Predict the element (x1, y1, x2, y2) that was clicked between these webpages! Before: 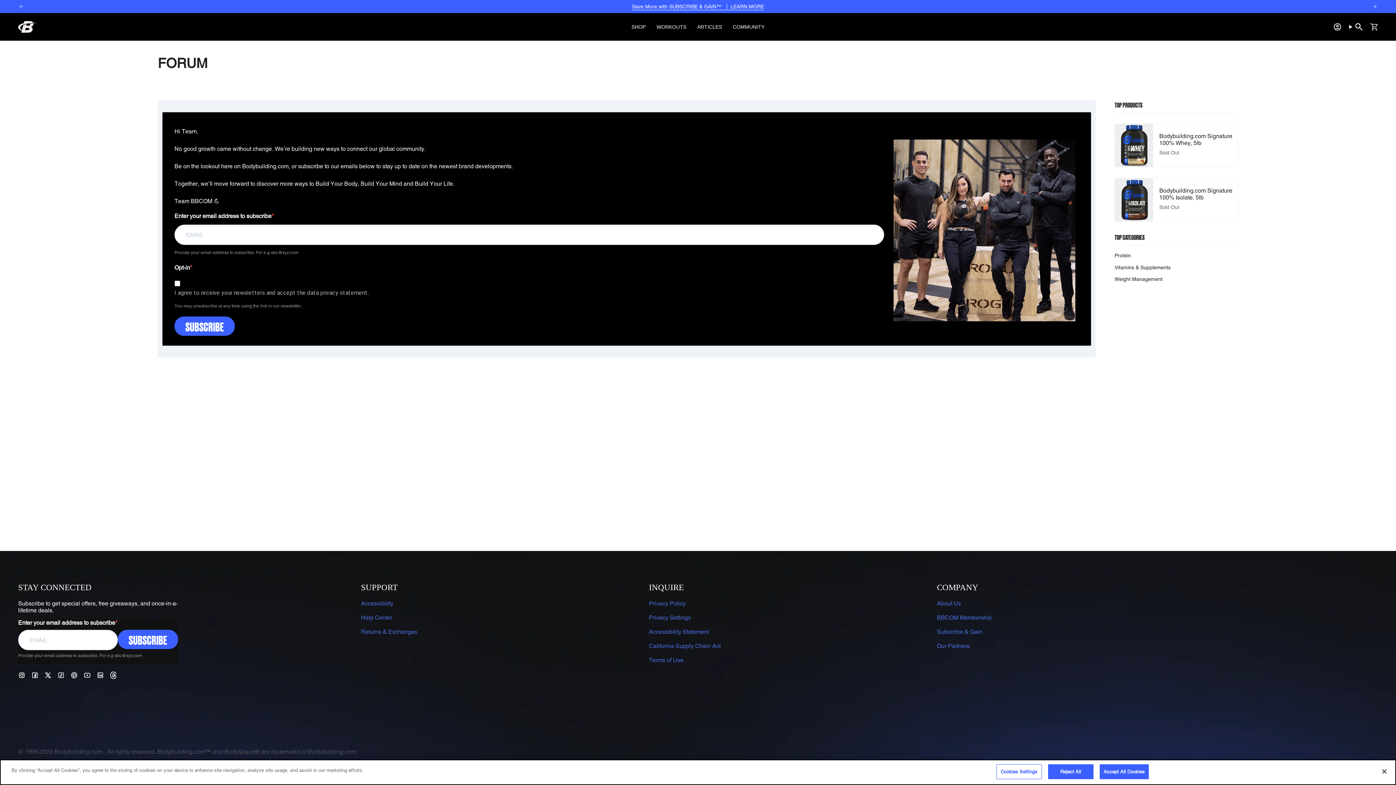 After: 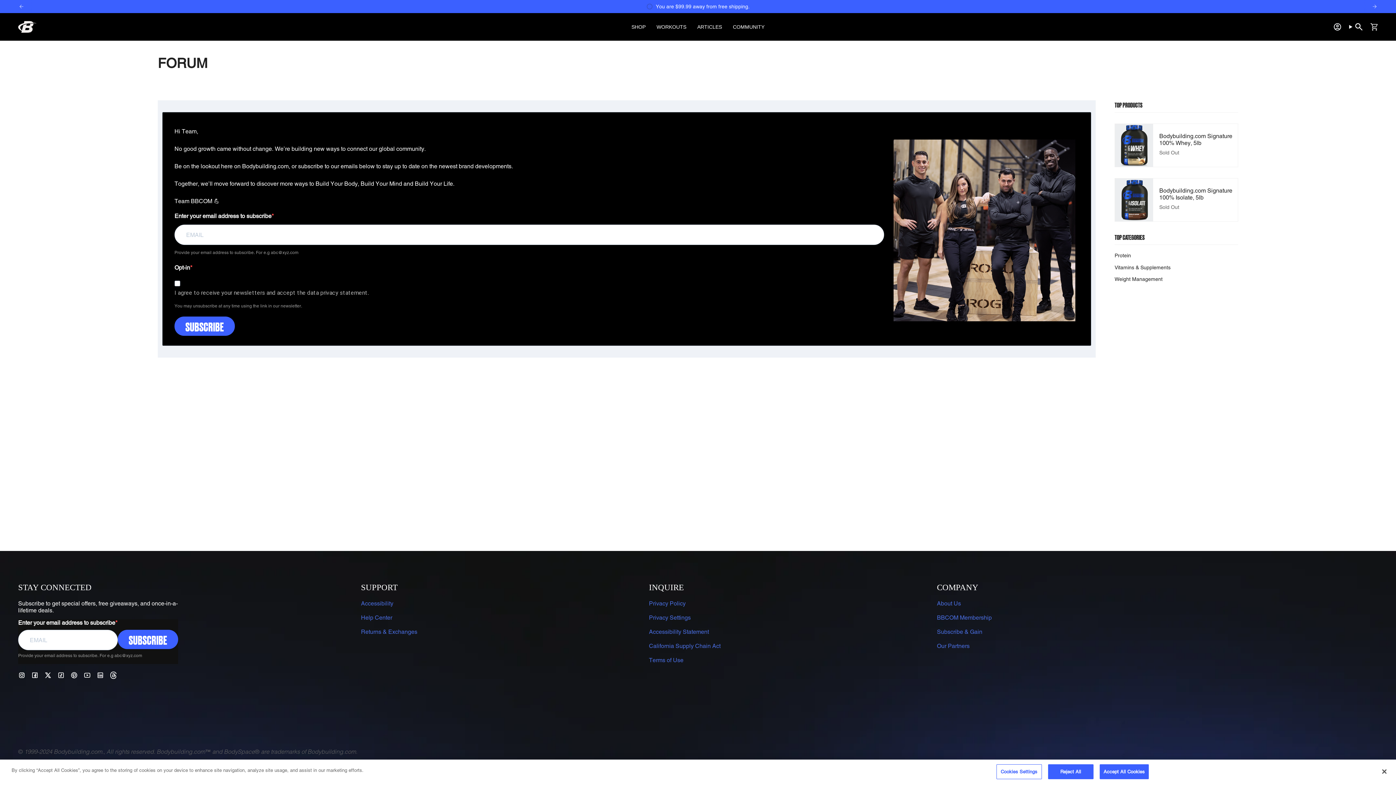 Action: bbox: (44, 671, 51, 678) label: Twitter